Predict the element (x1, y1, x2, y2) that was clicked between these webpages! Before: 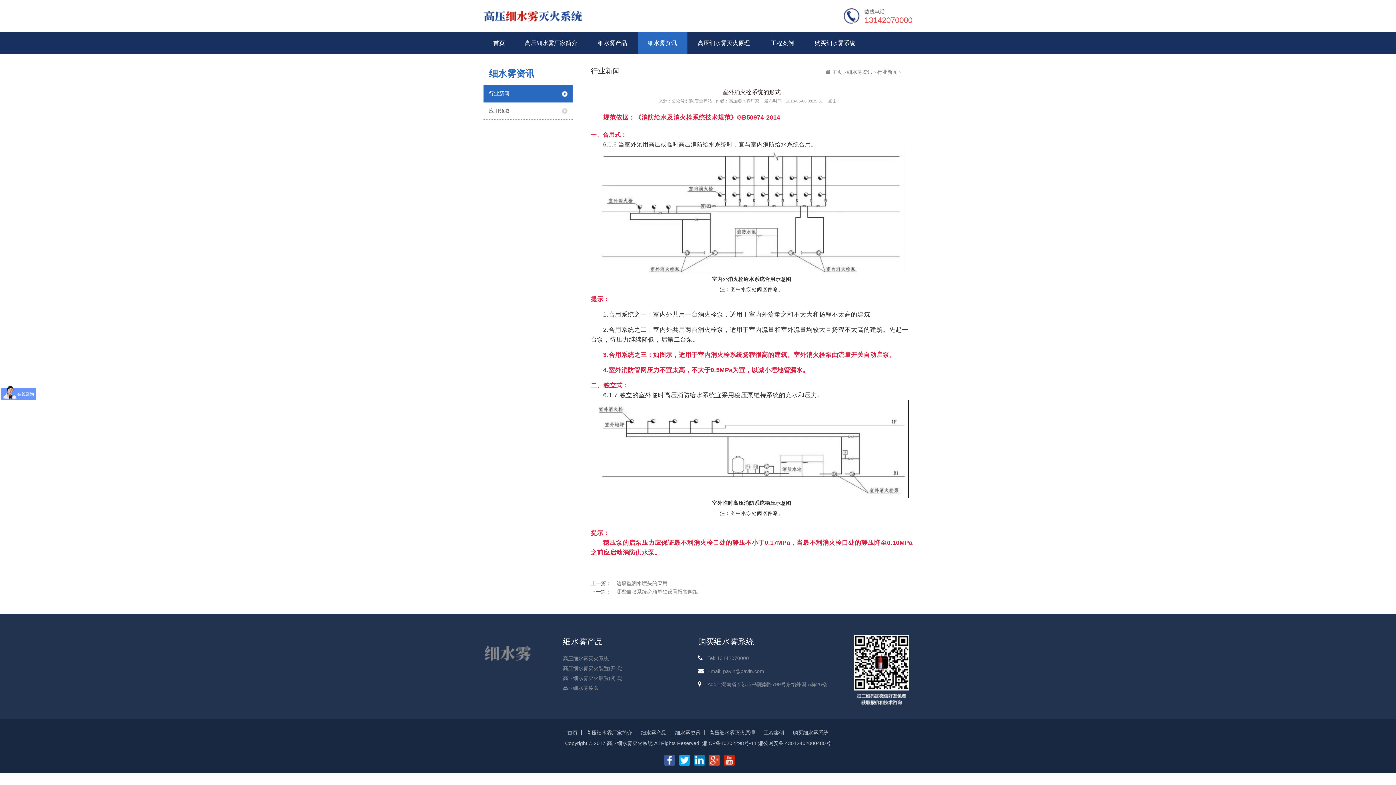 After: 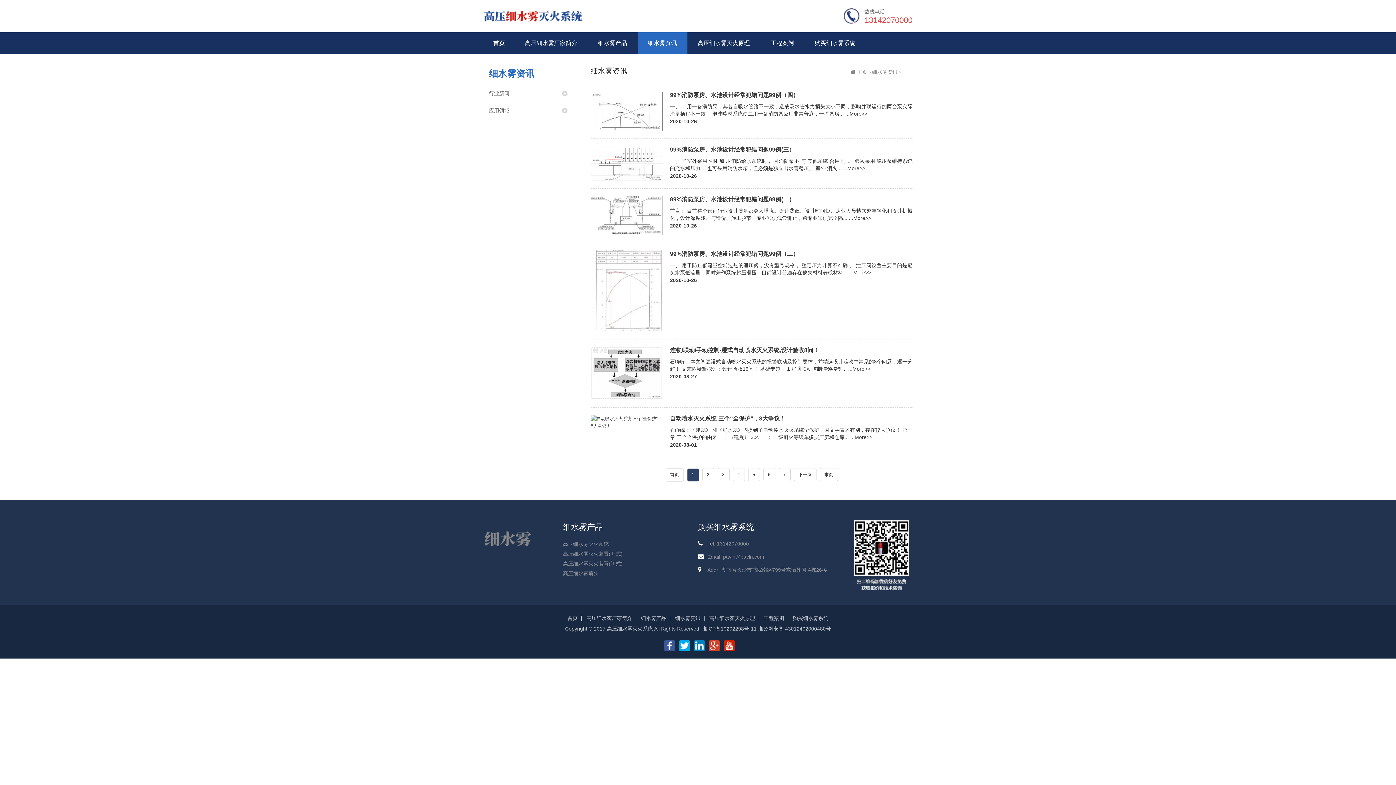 Action: bbox: (671, 730, 704, 735) label: 细水雾资讯